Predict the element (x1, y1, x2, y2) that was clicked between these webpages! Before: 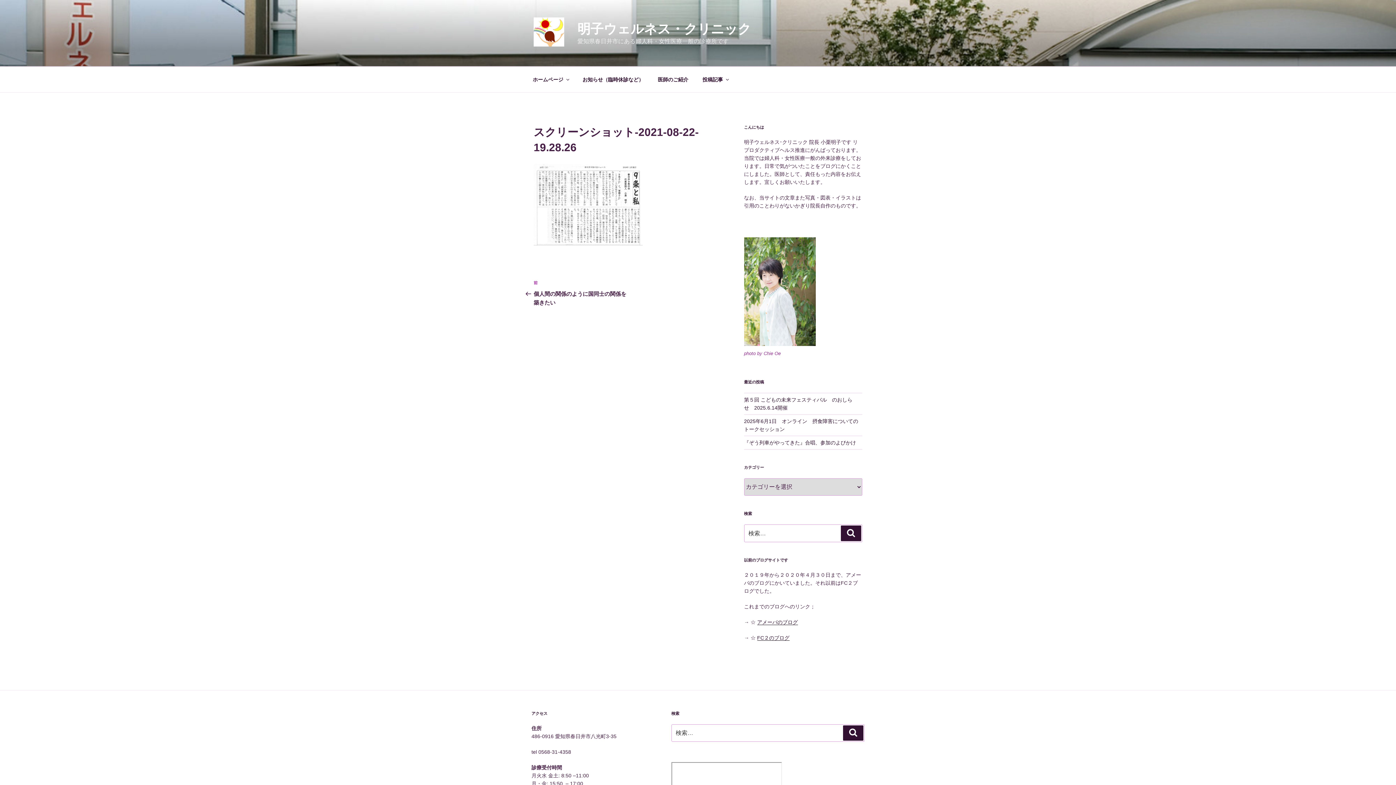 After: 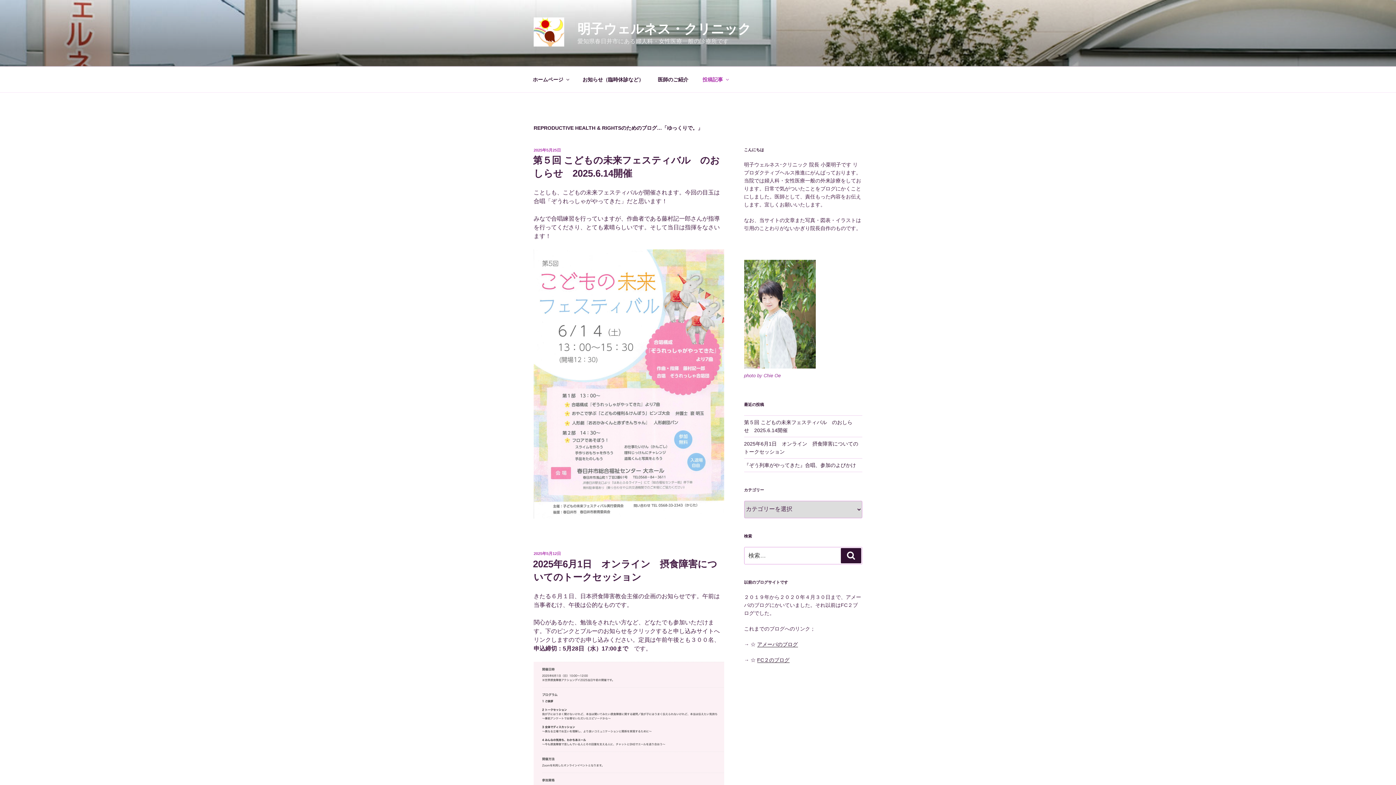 Action: label: 投稿記事 bbox: (696, 70, 734, 88)